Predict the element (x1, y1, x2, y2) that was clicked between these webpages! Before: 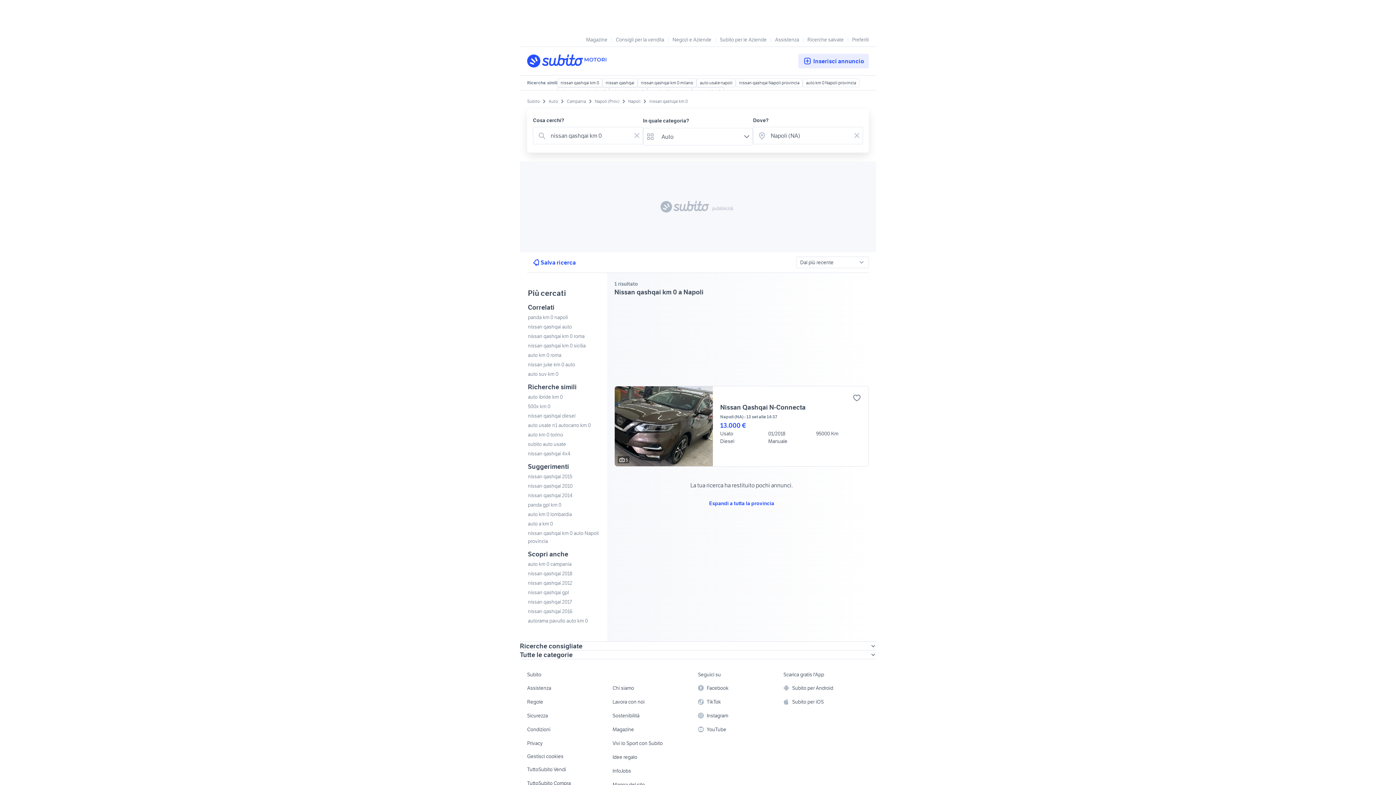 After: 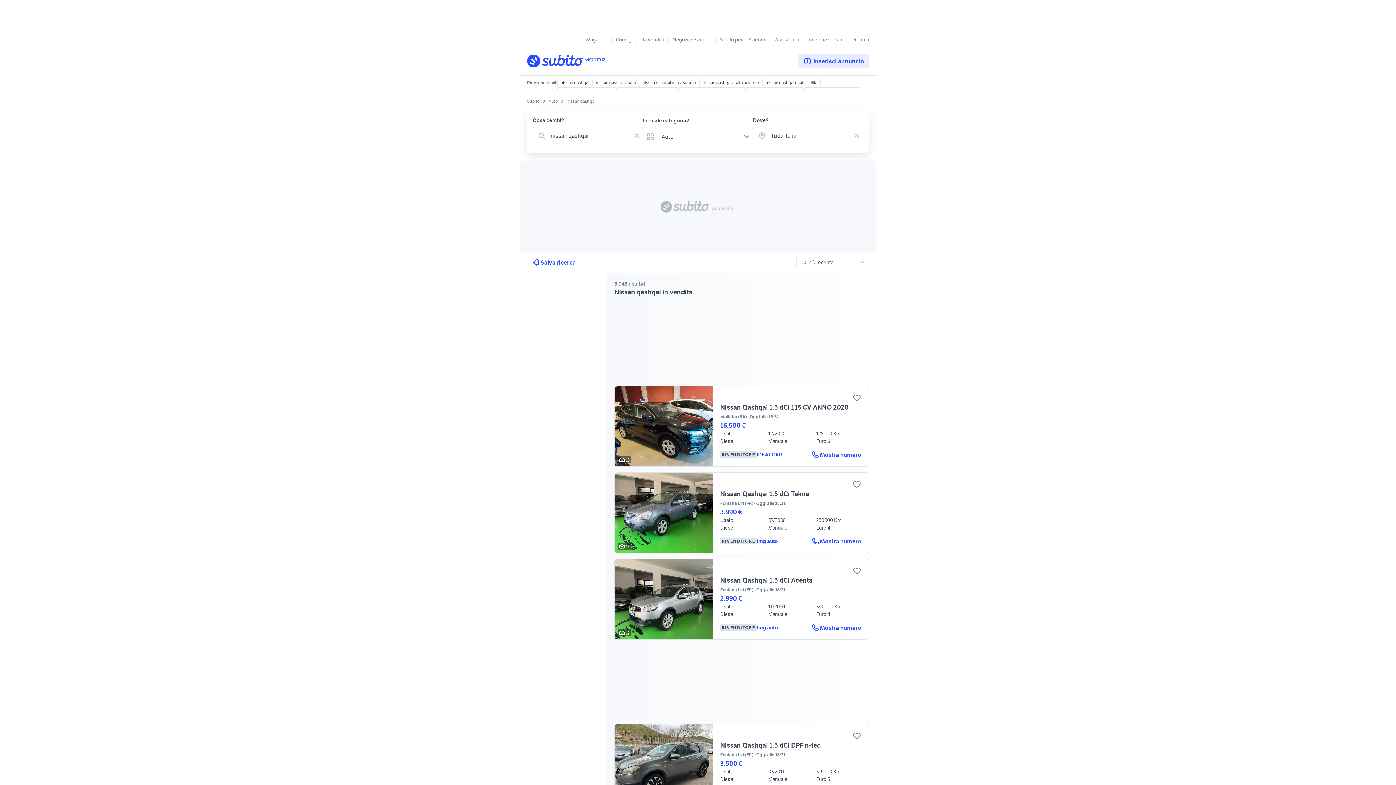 Action: label: nissan qashqai auto bbox: (528, 323, 572, 330)